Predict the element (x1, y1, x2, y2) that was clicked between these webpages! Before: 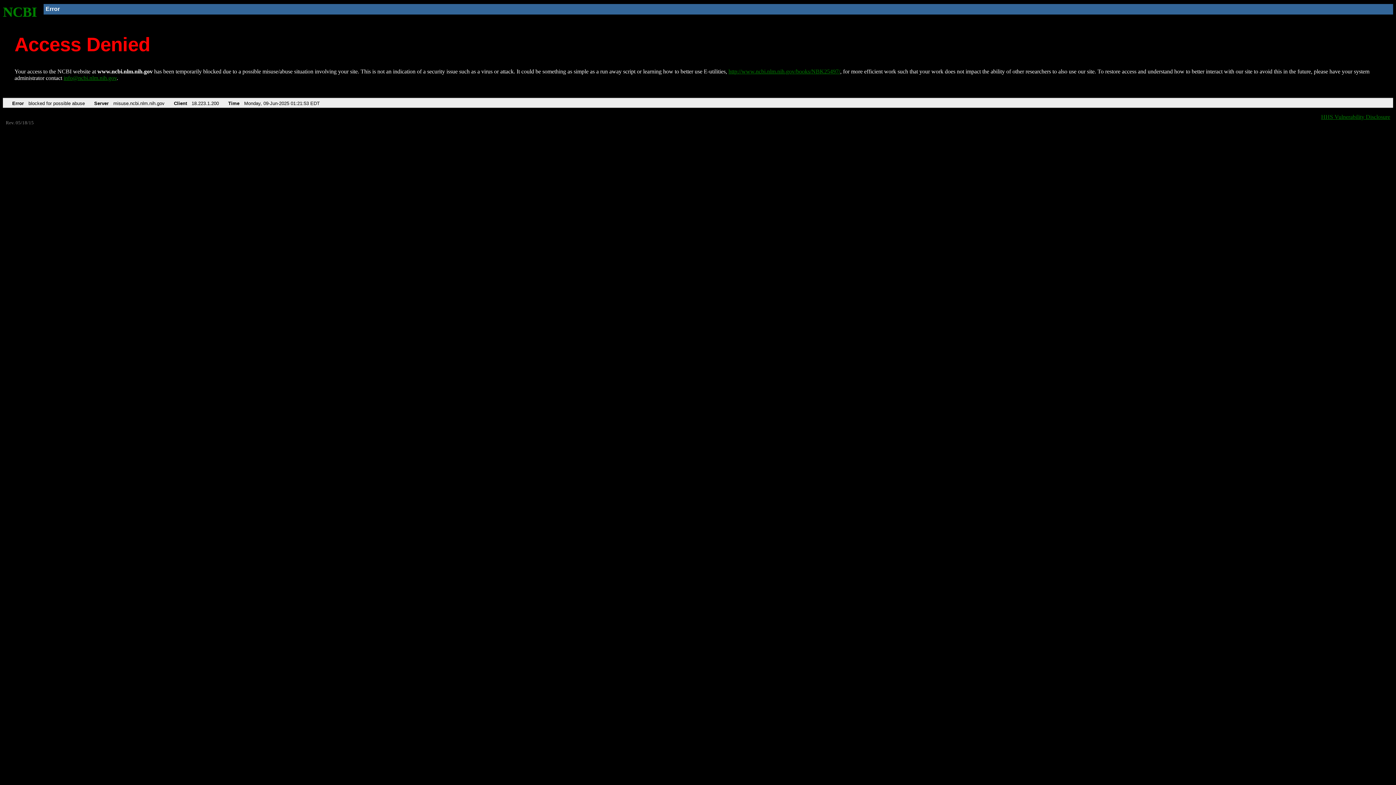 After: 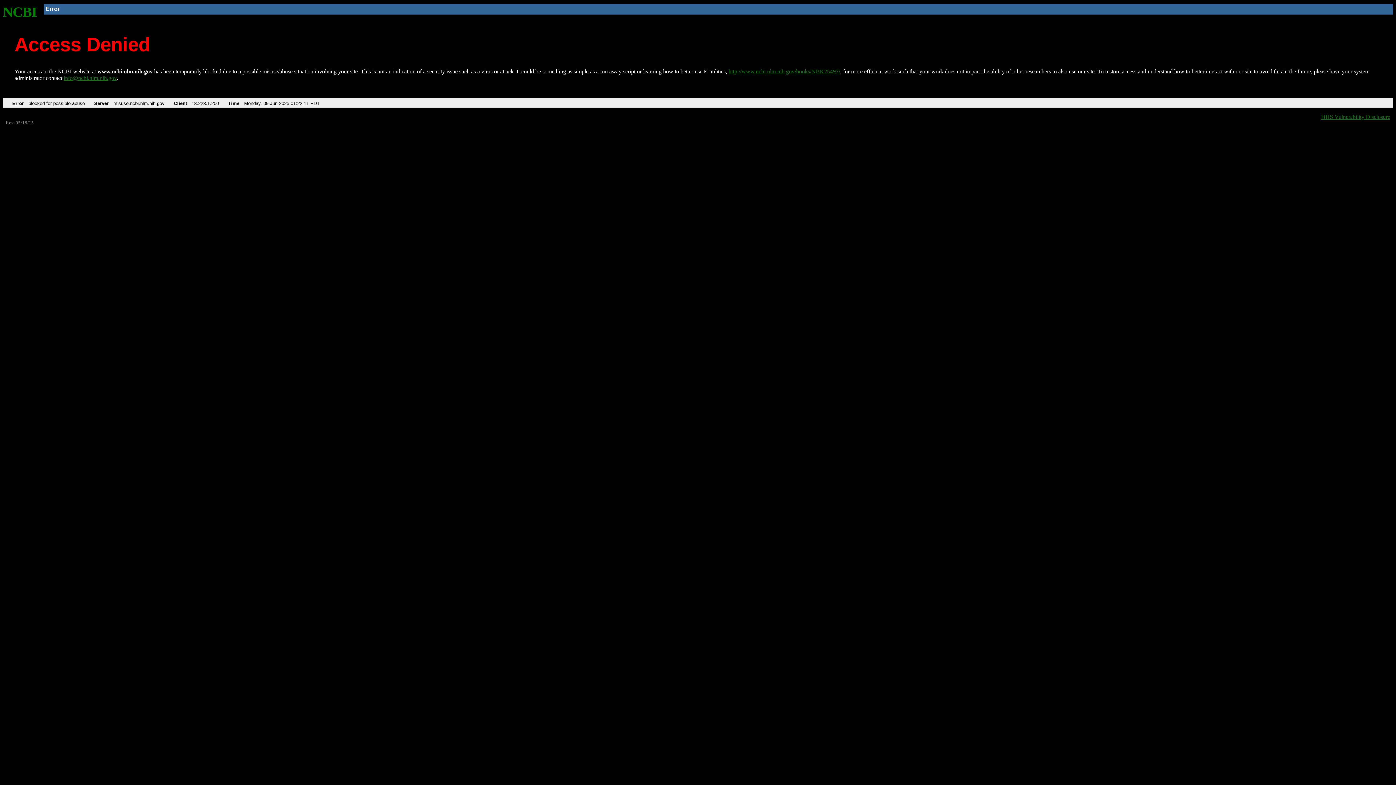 Action: bbox: (2, 4, 37, 19) label: NCBI